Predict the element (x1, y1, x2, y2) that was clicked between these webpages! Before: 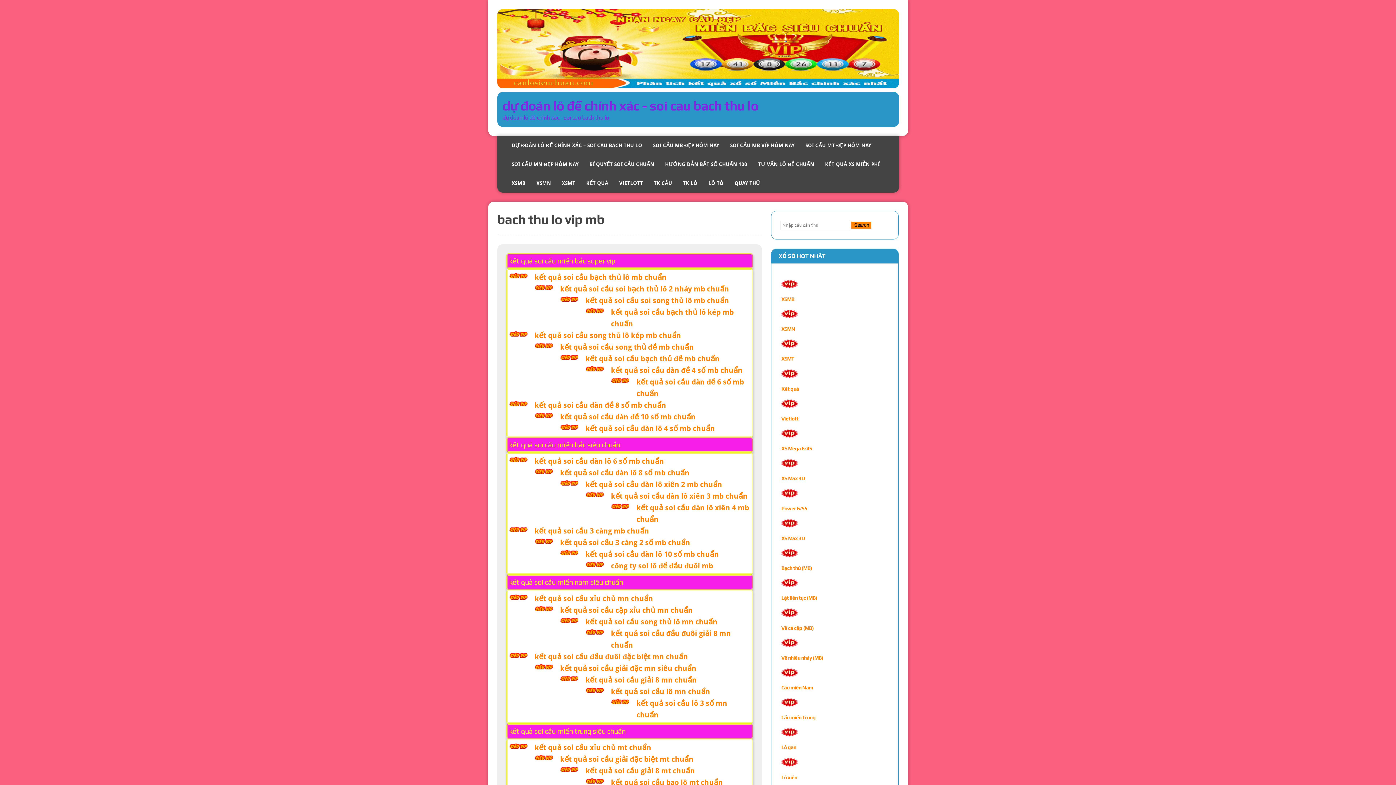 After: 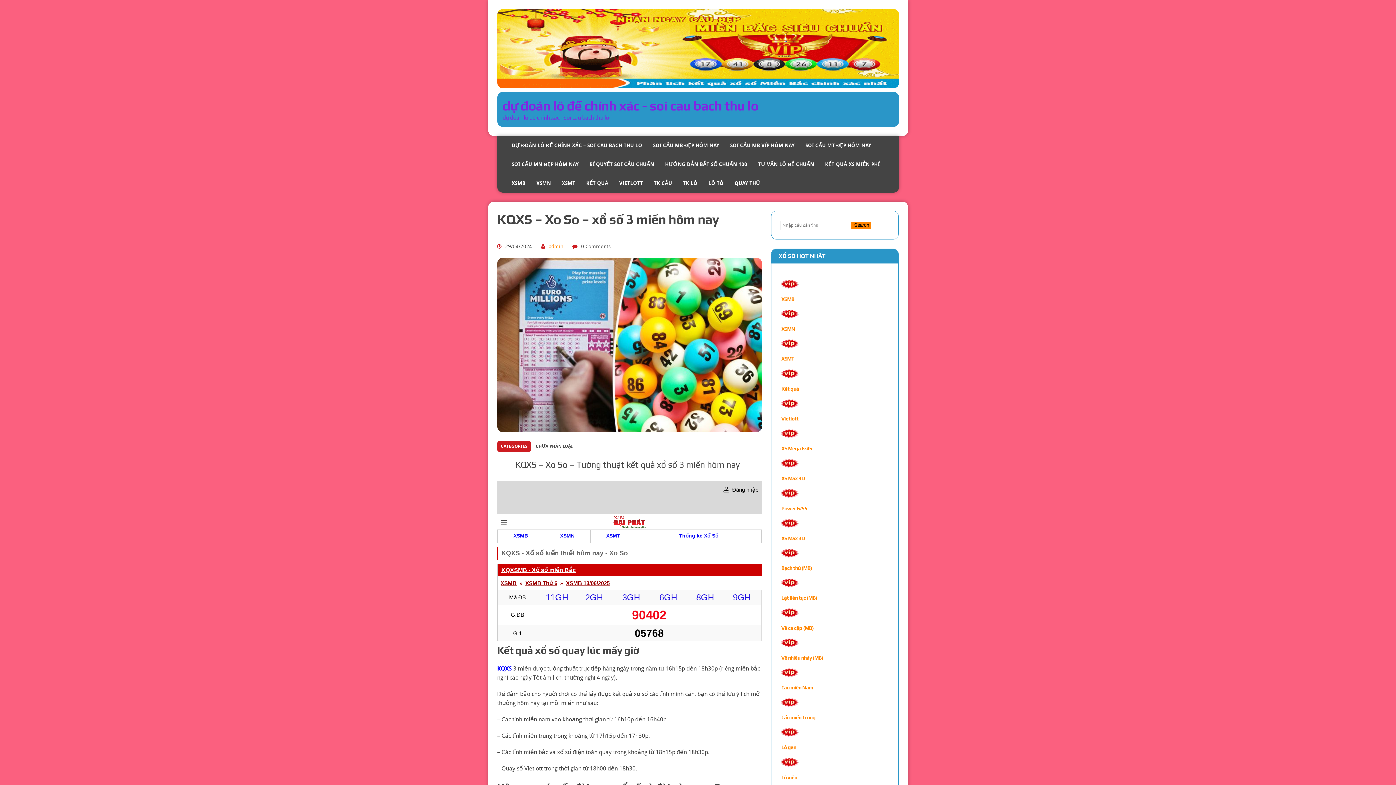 Action: bbox: (781, 386, 799, 391) label: Kết quả